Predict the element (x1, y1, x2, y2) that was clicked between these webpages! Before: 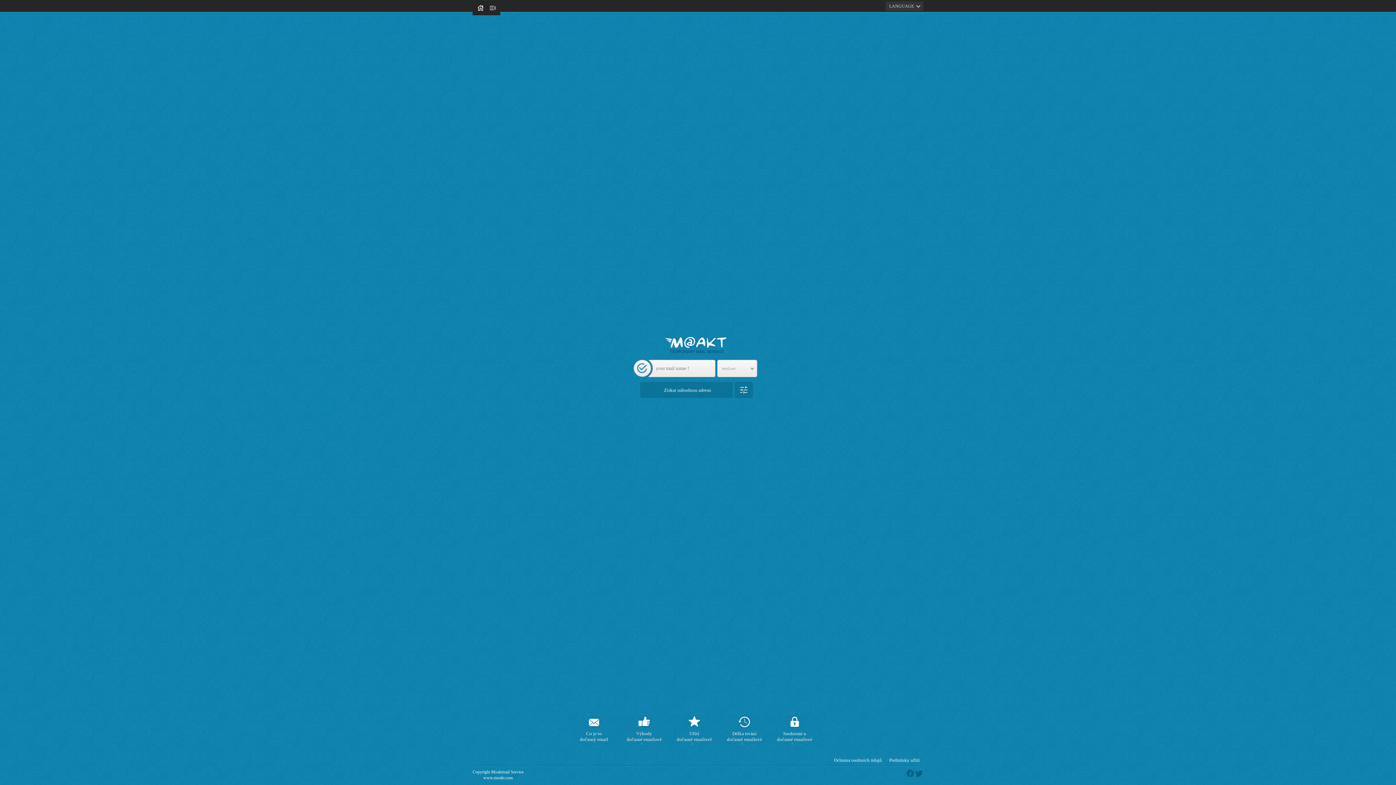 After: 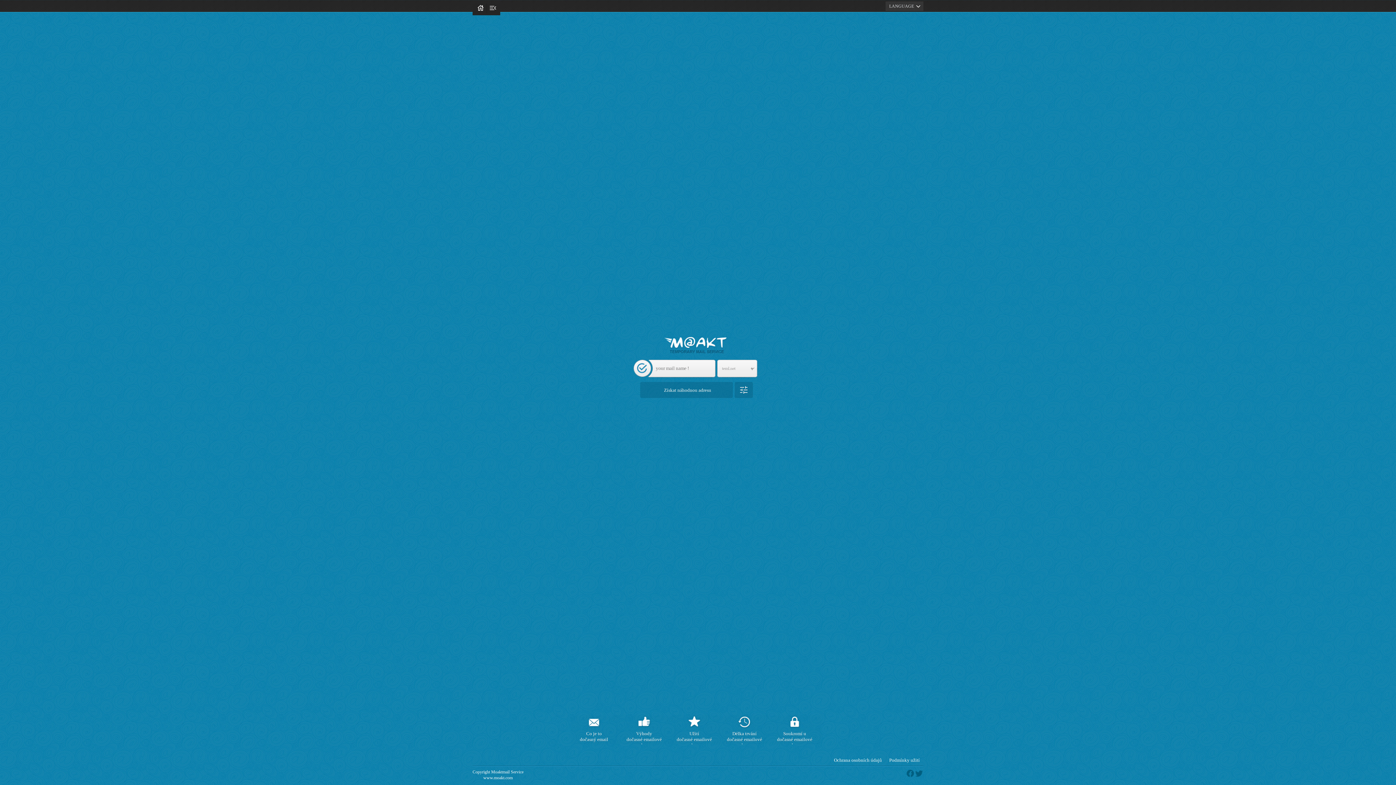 Action: bbox: (914, 769, 923, 781)